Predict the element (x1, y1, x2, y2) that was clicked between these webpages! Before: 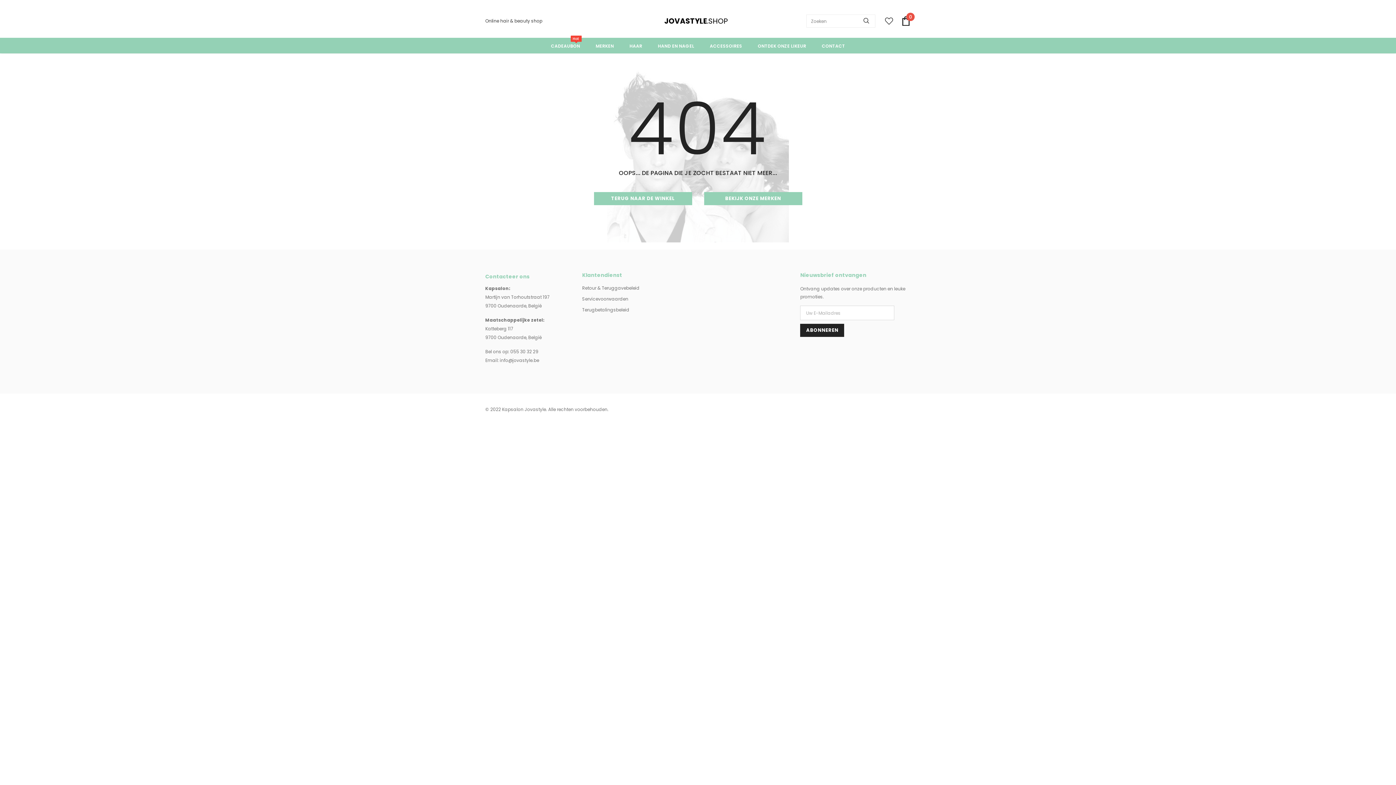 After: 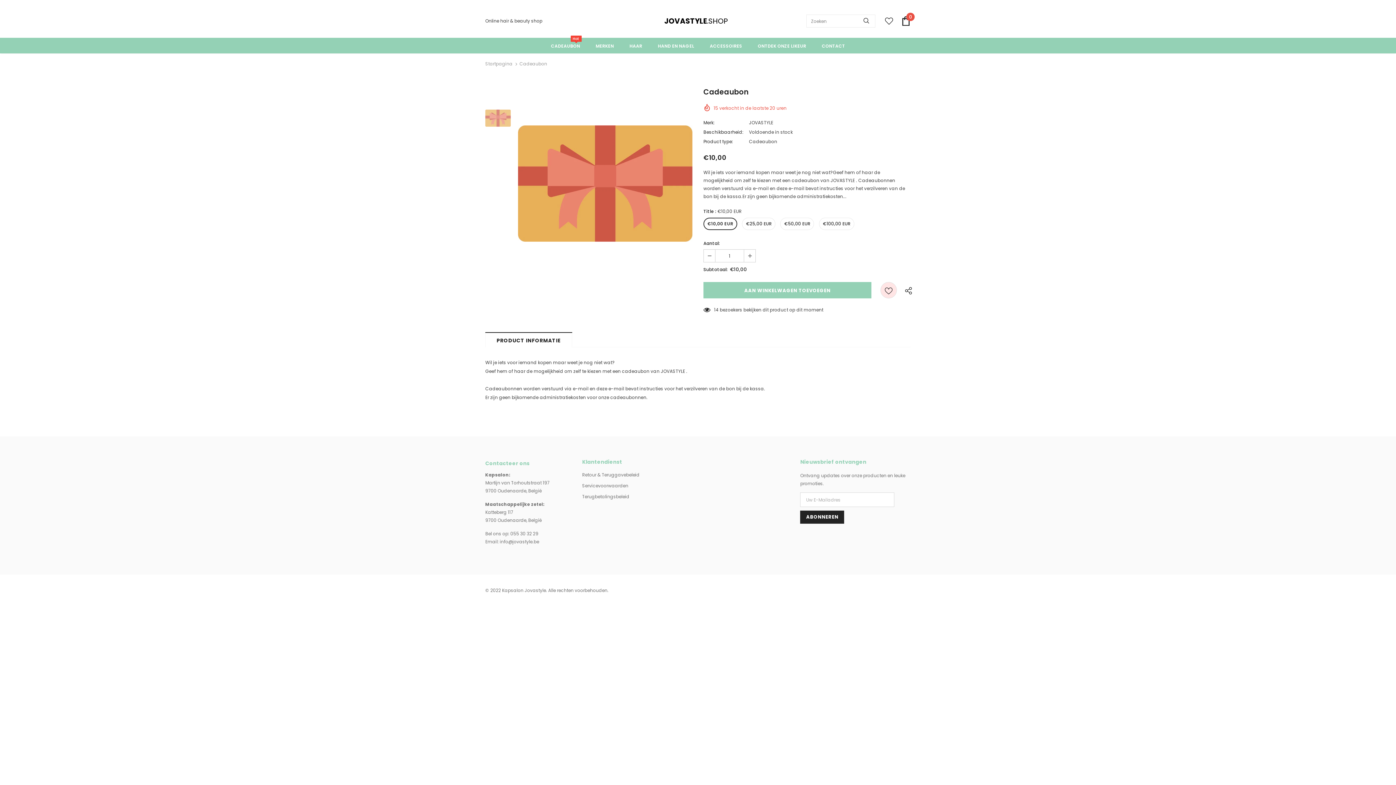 Action: label: CADEAUBON
Hot bbox: (551, 37, 580, 53)